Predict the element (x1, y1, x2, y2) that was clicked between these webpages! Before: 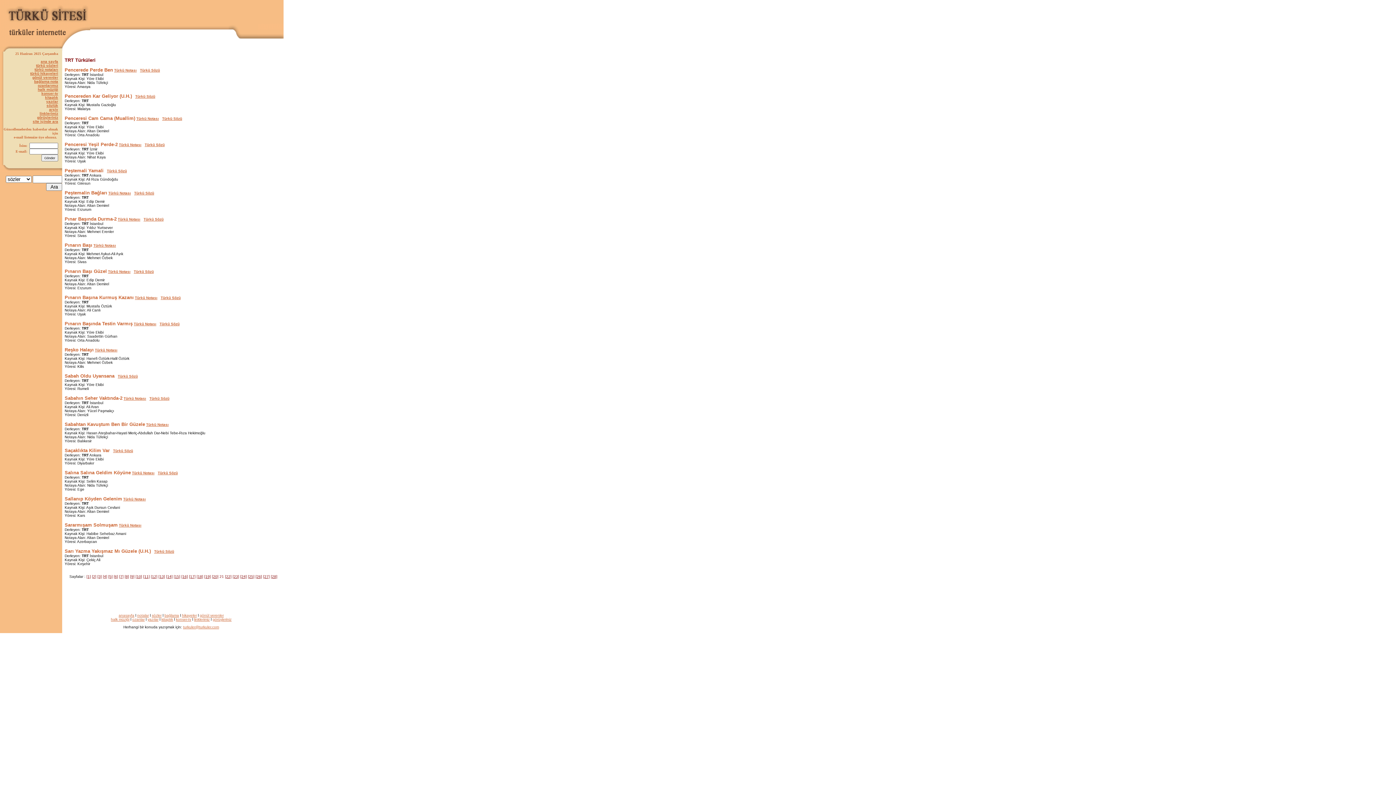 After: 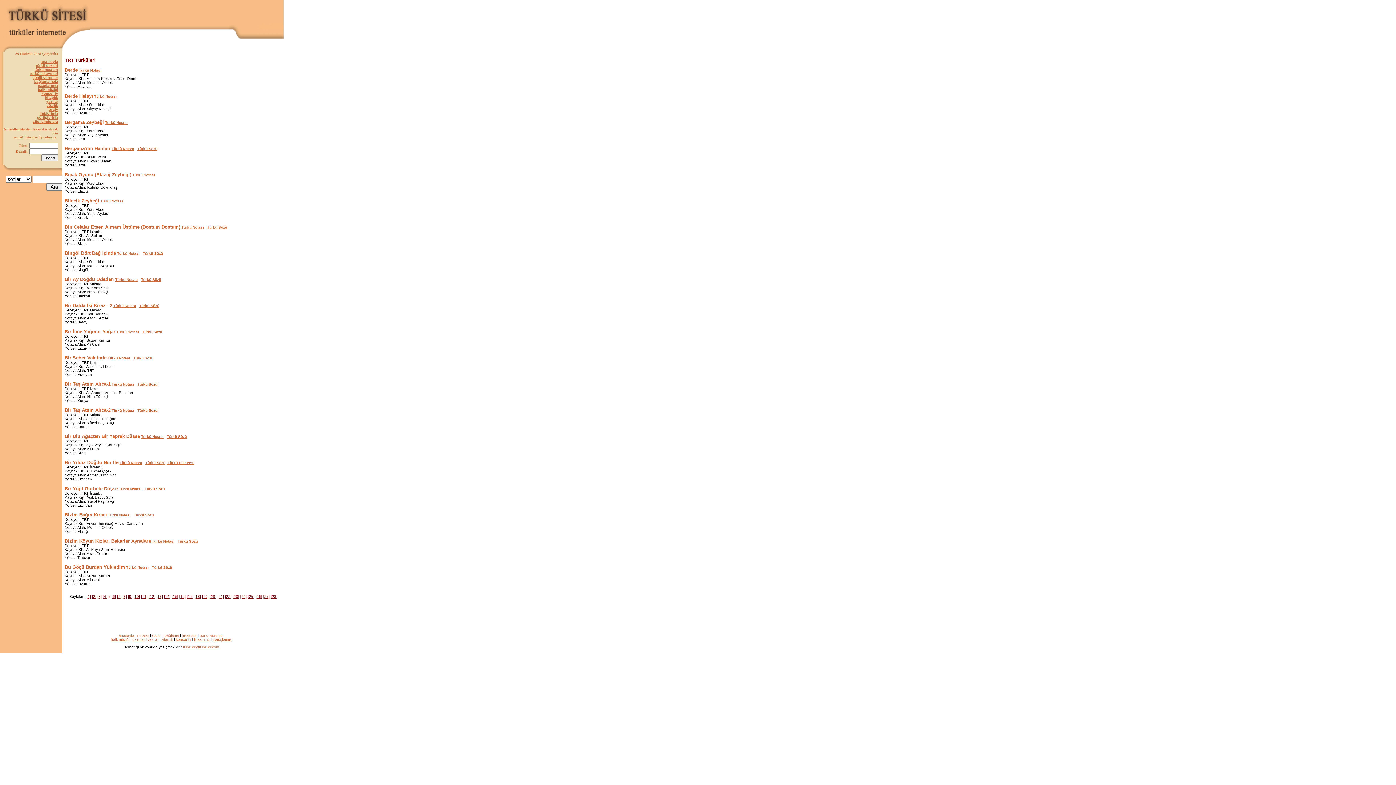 Action: label: [5] bbox: (108, 574, 112, 578)